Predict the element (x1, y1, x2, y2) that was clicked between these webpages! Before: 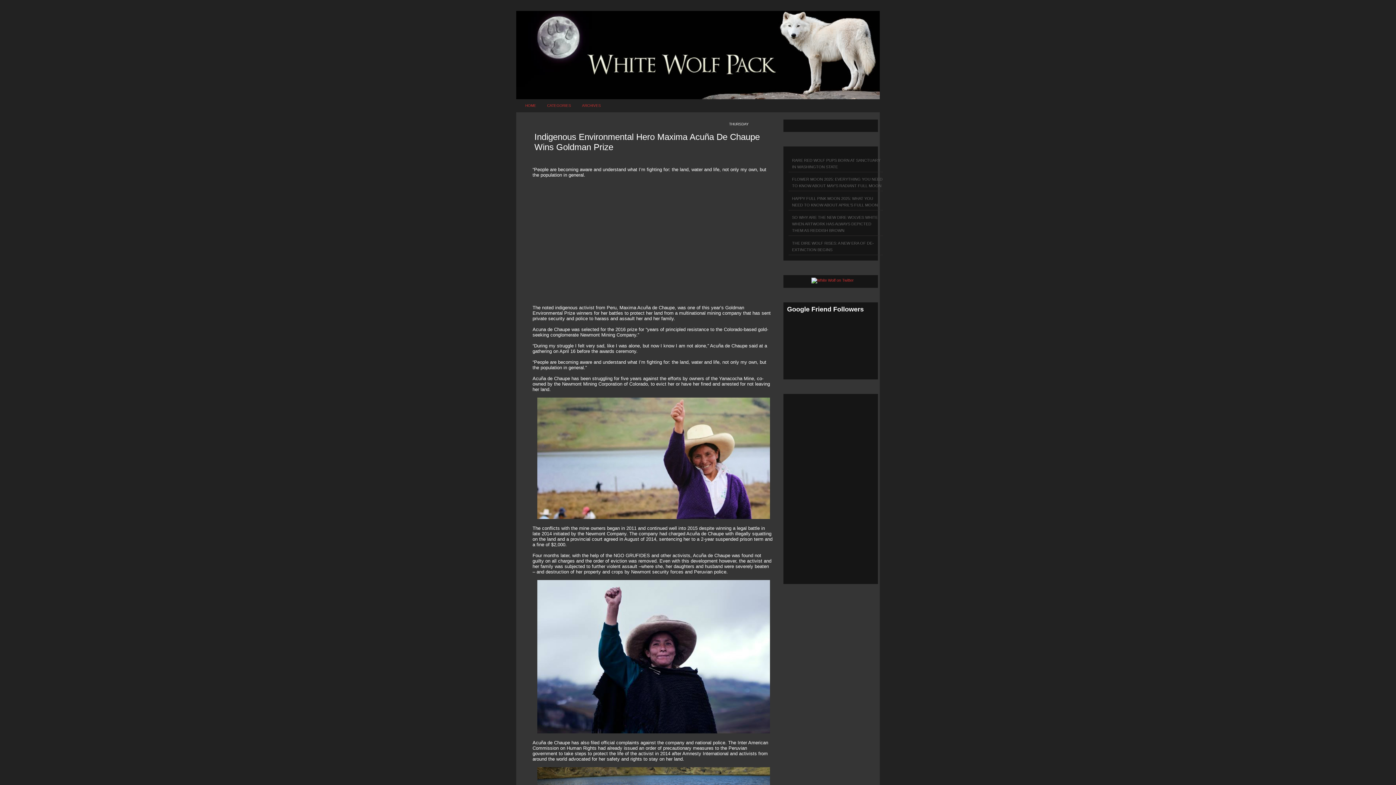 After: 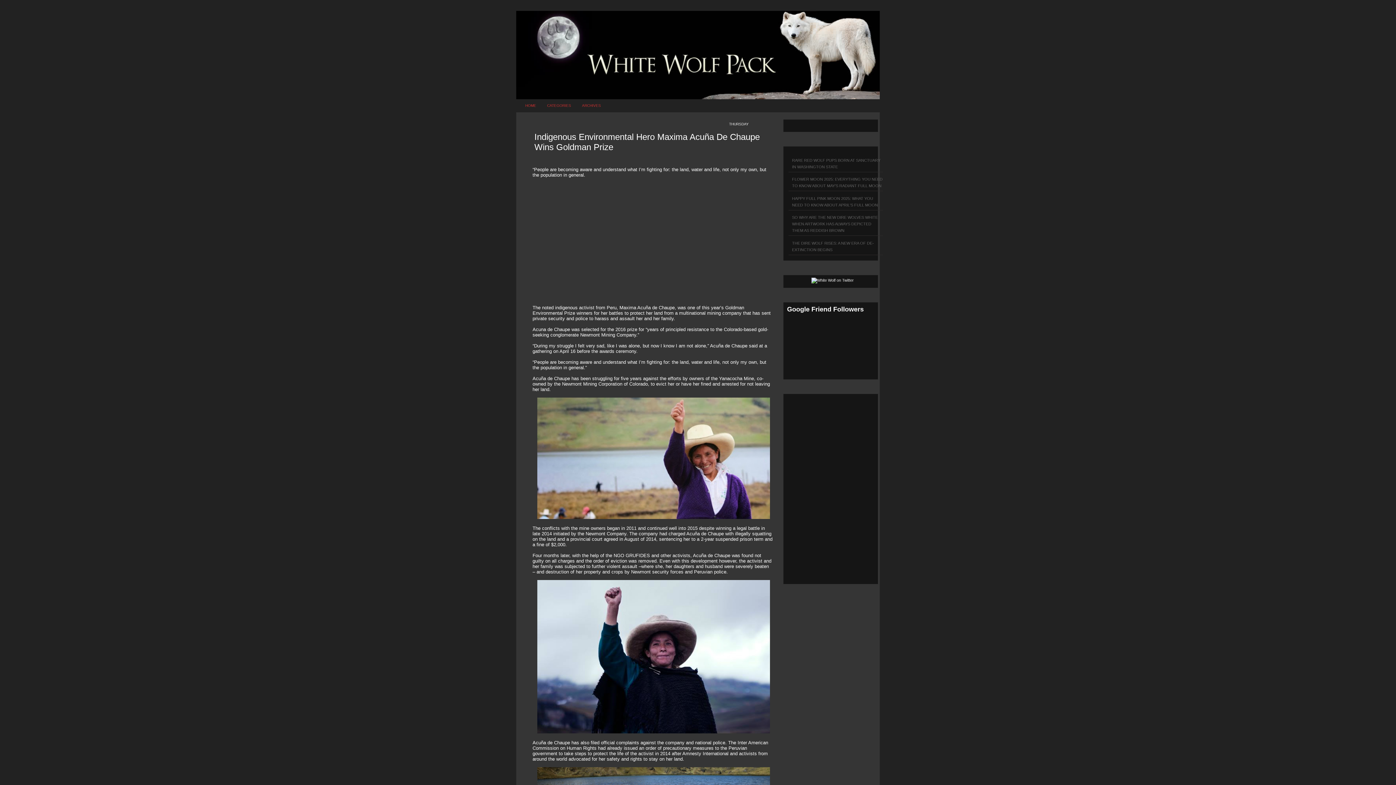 Action: bbox: (811, 278, 854, 282)